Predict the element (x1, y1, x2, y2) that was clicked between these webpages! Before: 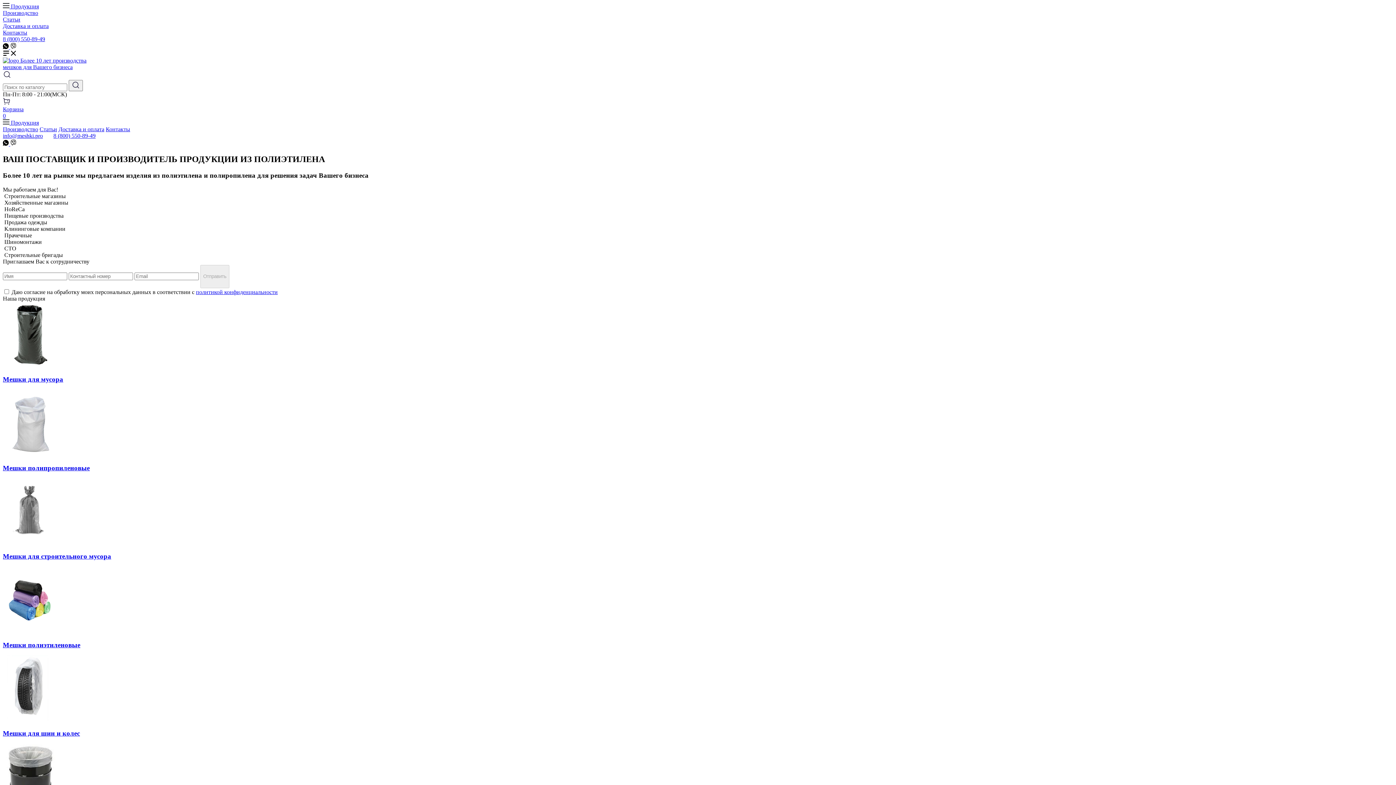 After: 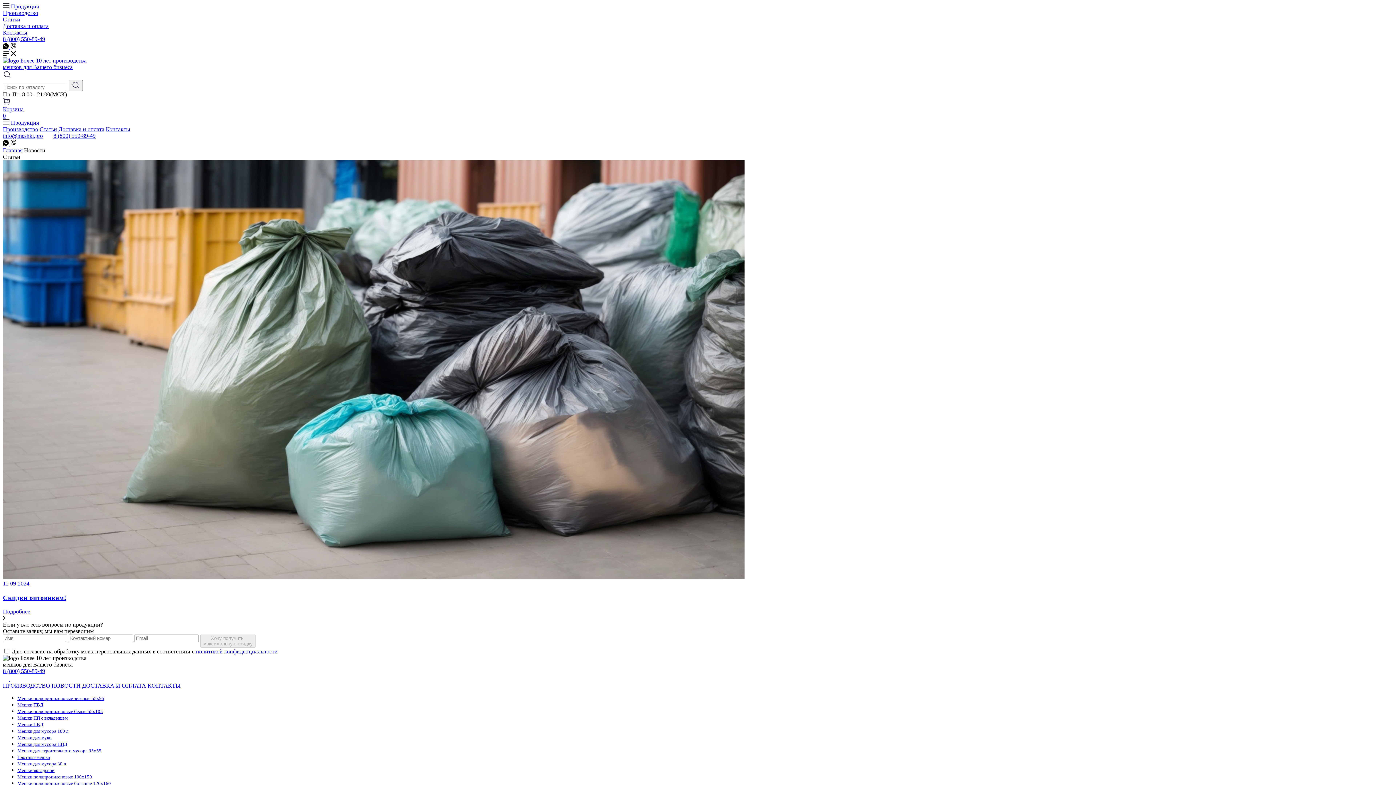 Action: label: Статьи bbox: (2, 16, 20, 22)